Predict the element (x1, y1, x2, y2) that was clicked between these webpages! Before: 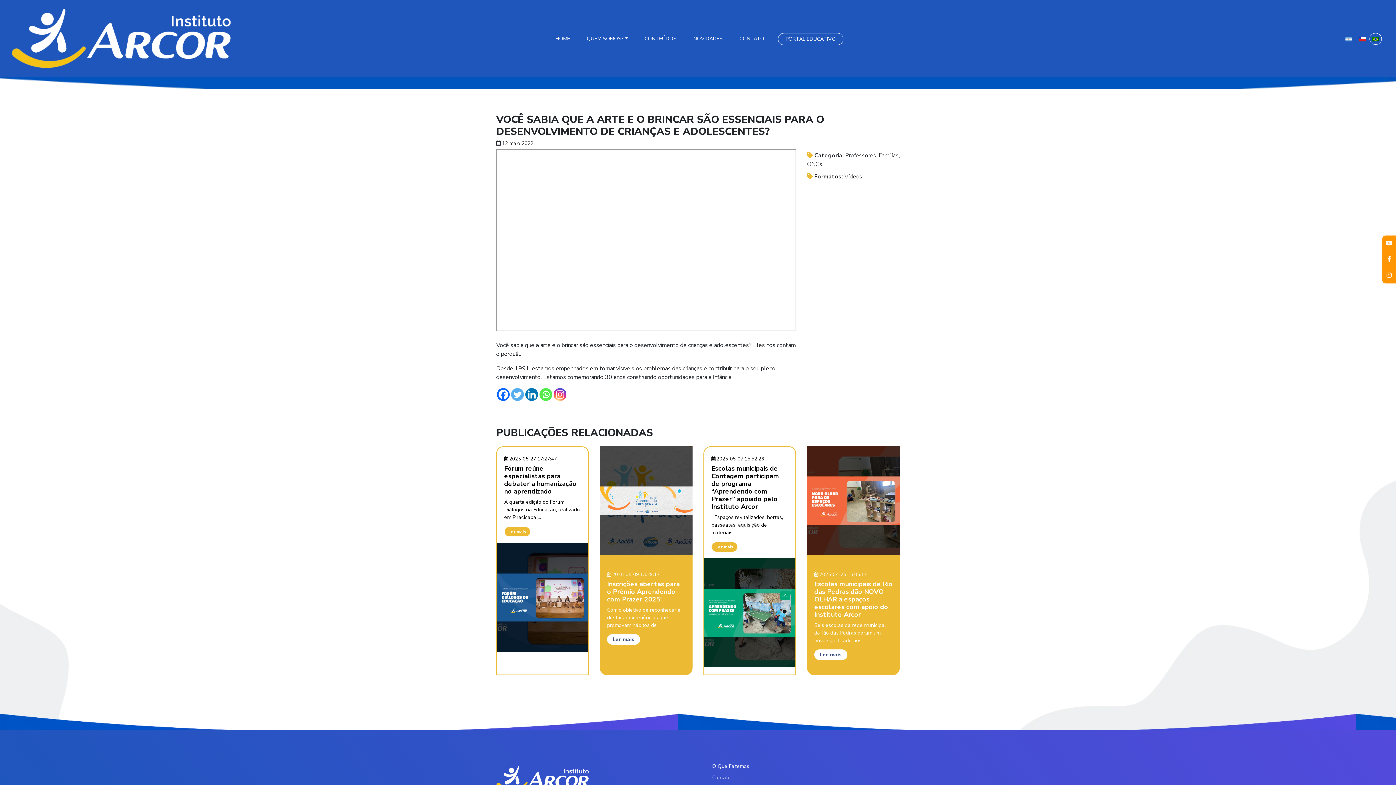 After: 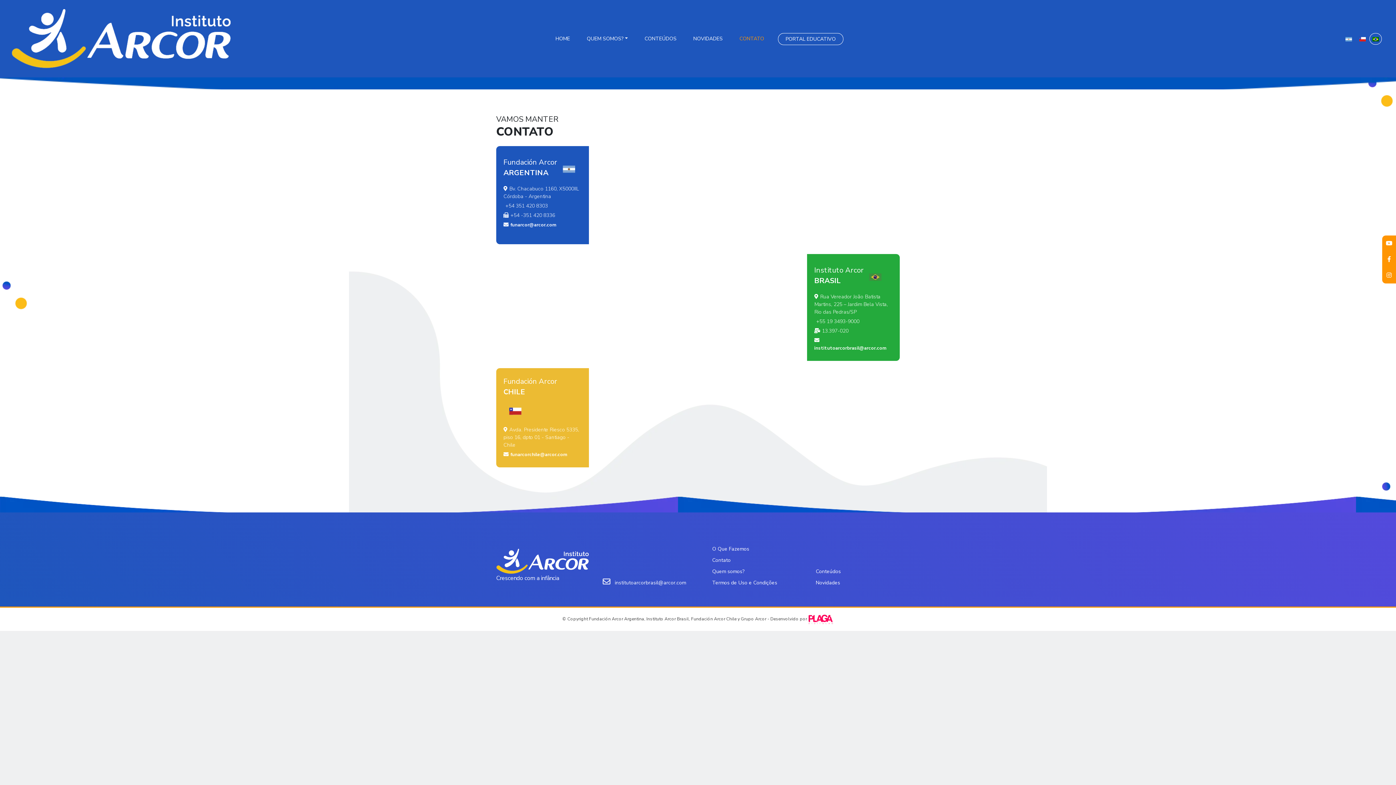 Action: bbox: (712, 772, 777, 783) label: Contato